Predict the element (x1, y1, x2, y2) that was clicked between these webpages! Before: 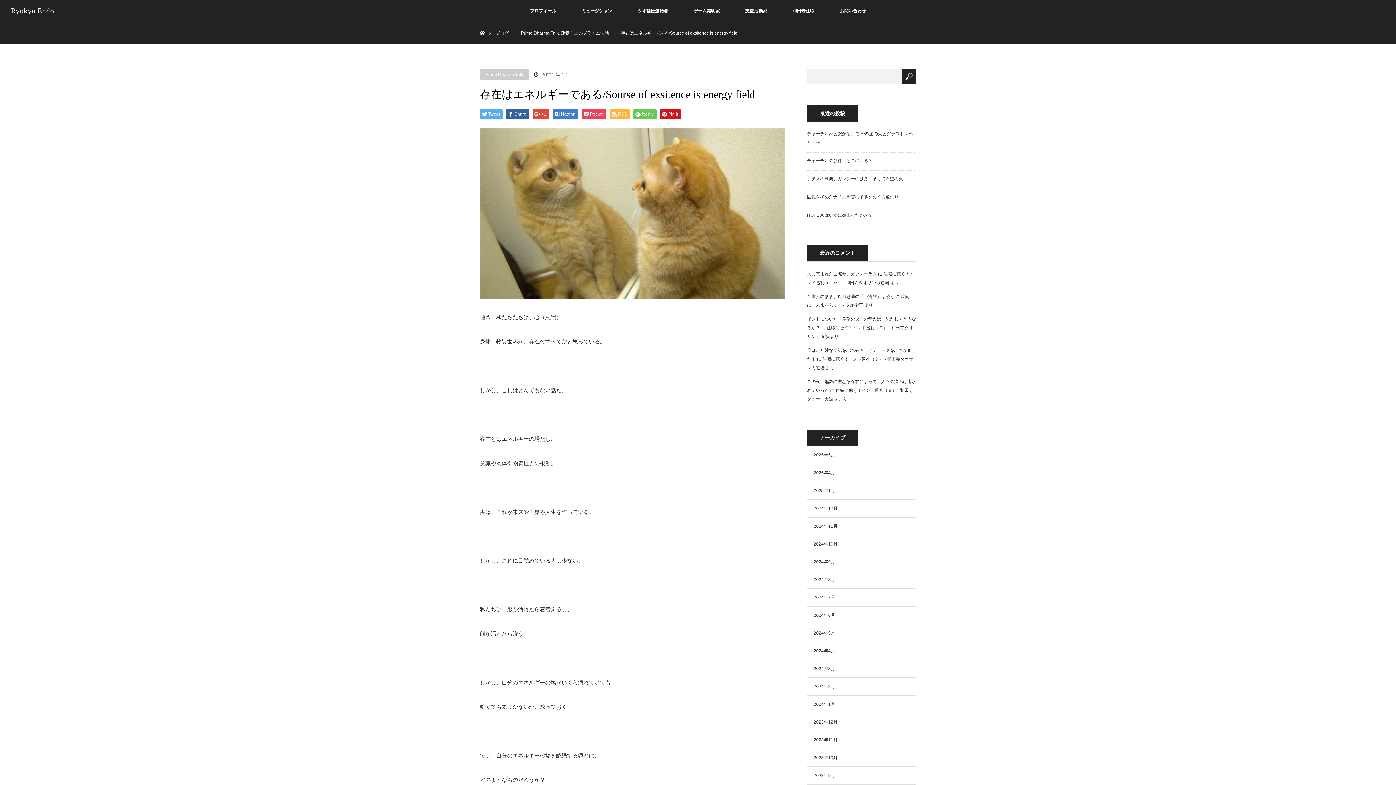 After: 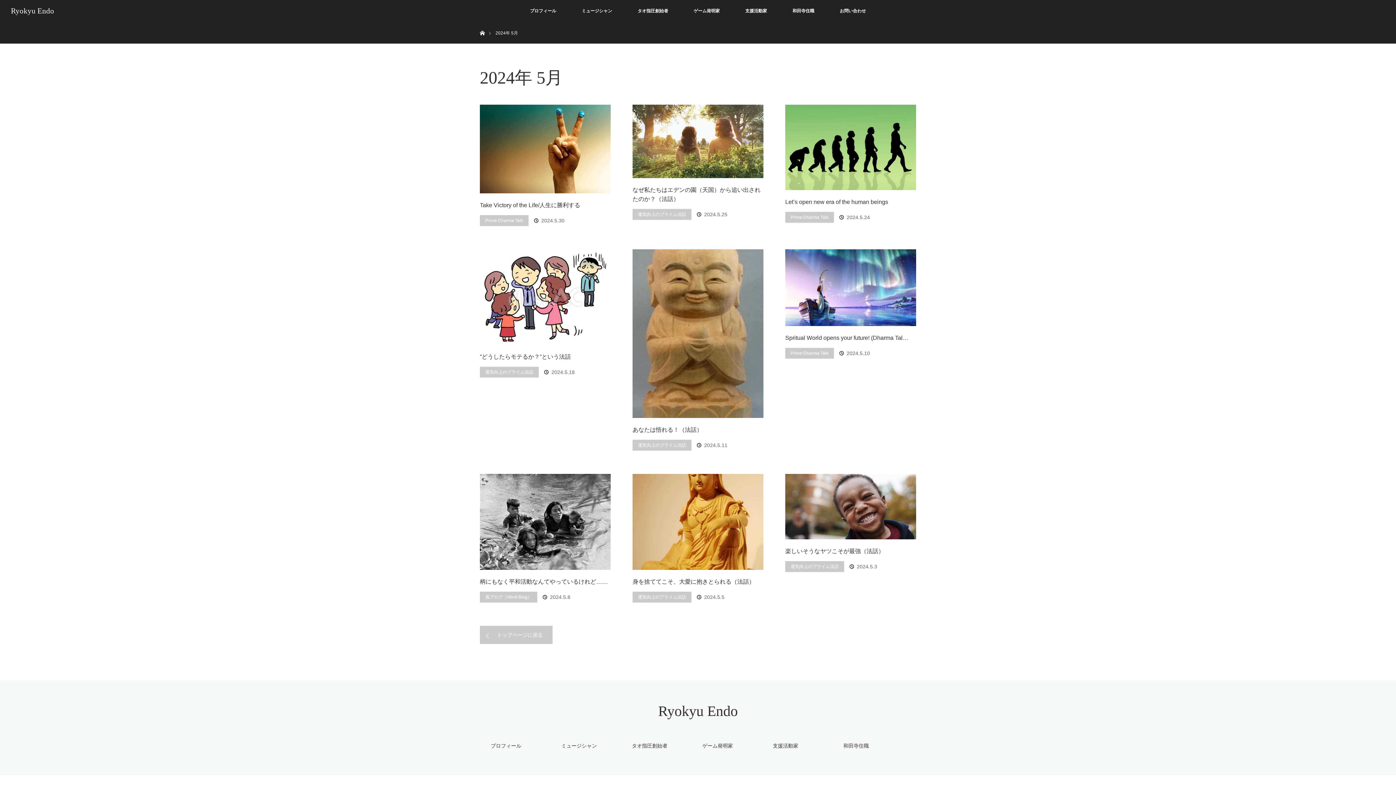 Action: label: 2024年5月 bbox: (813, 630, 835, 636)